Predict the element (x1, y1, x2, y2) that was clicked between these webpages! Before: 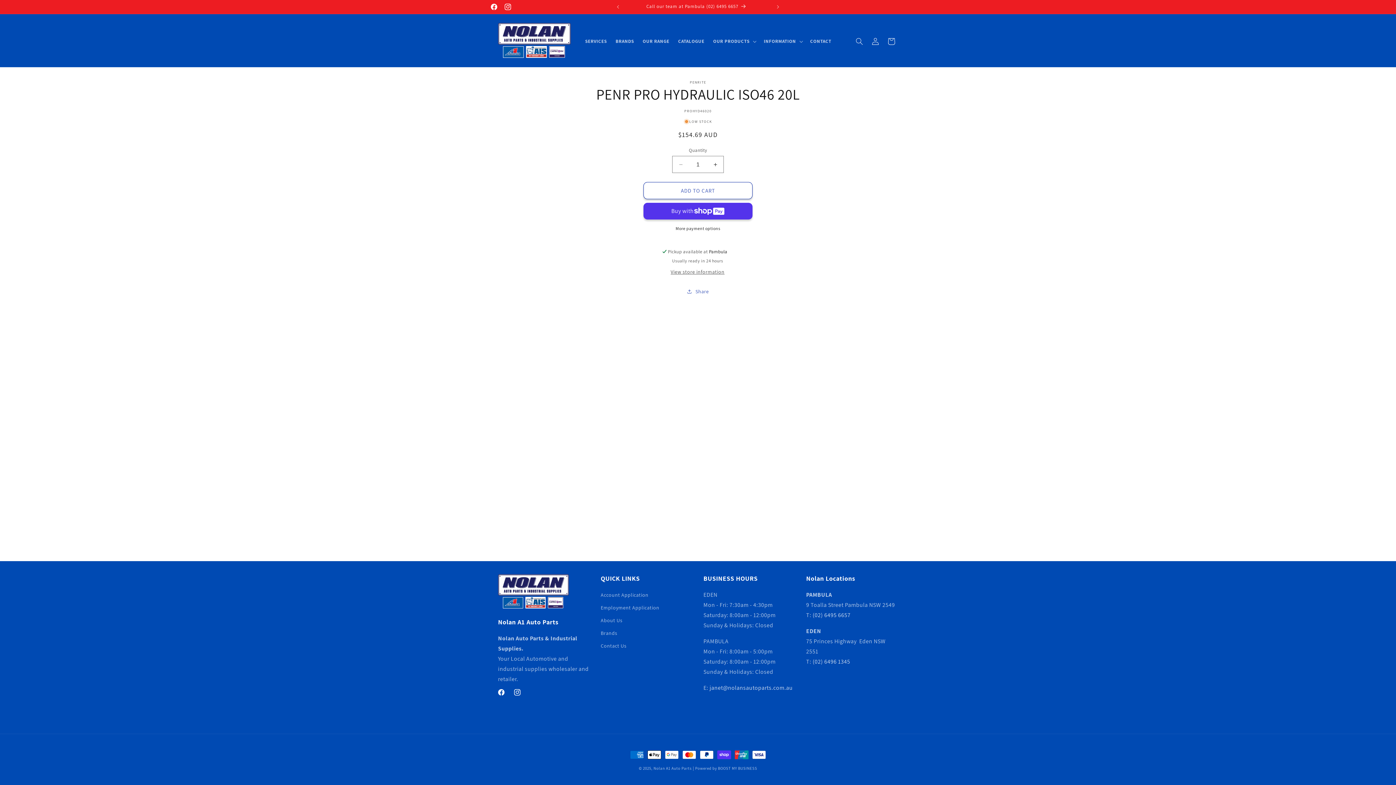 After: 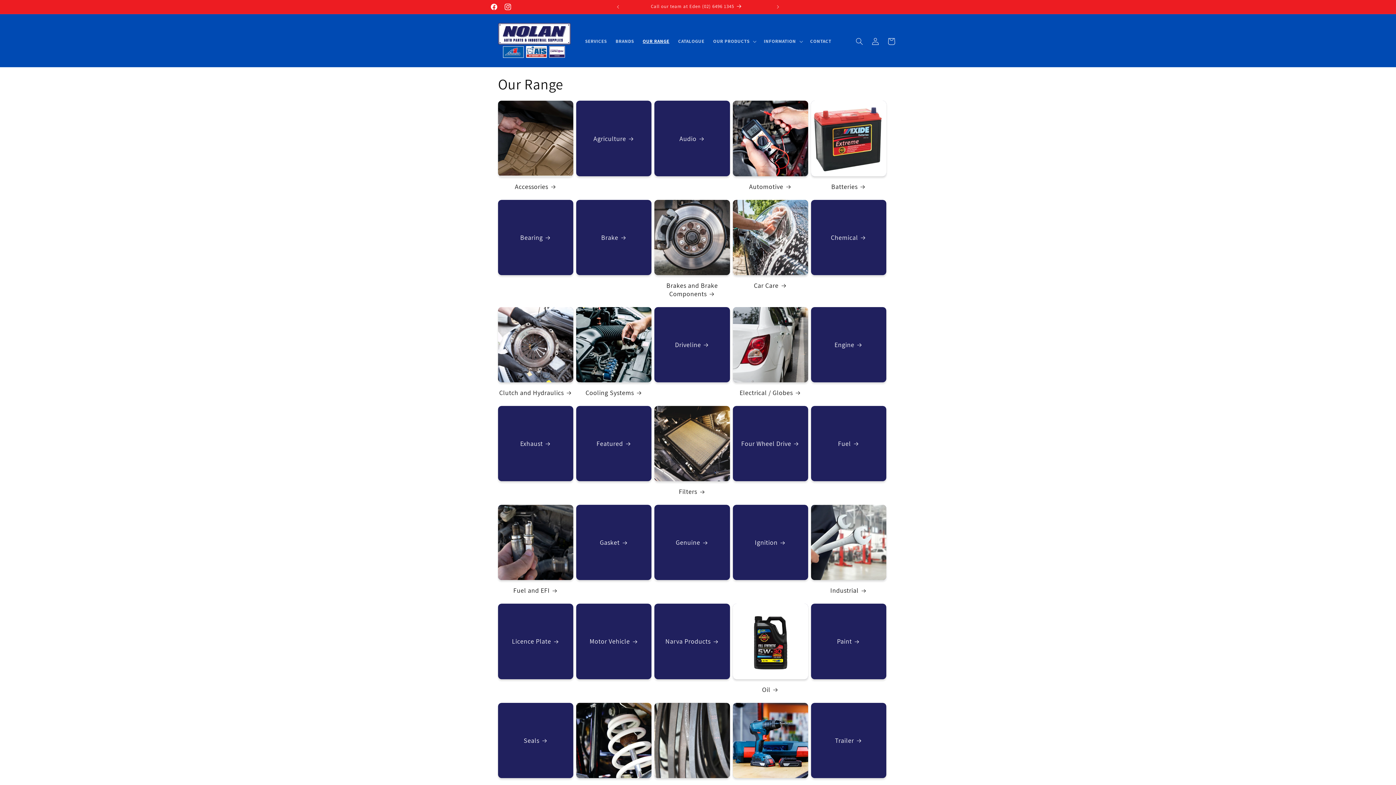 Action: bbox: (638, 34, 673, 48) label: OUR RANGE